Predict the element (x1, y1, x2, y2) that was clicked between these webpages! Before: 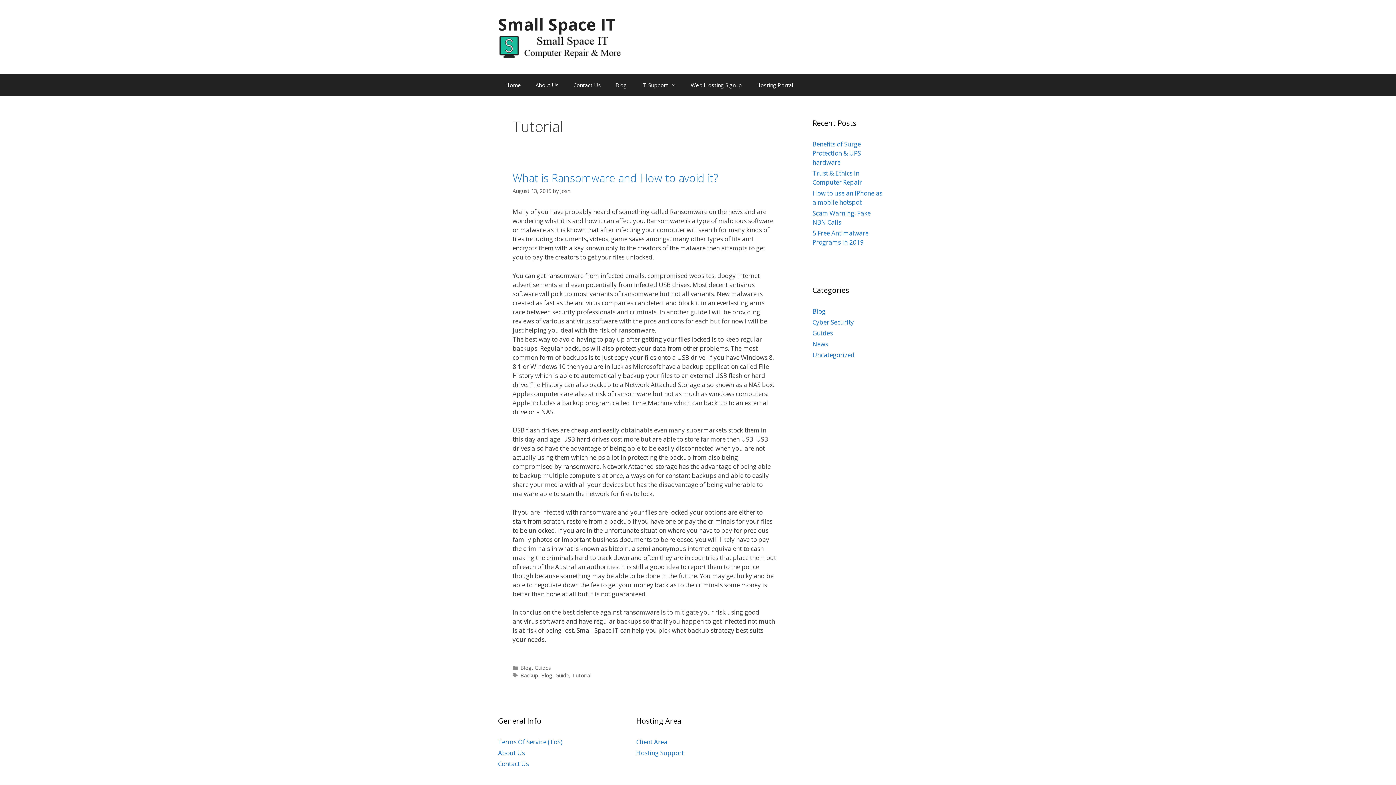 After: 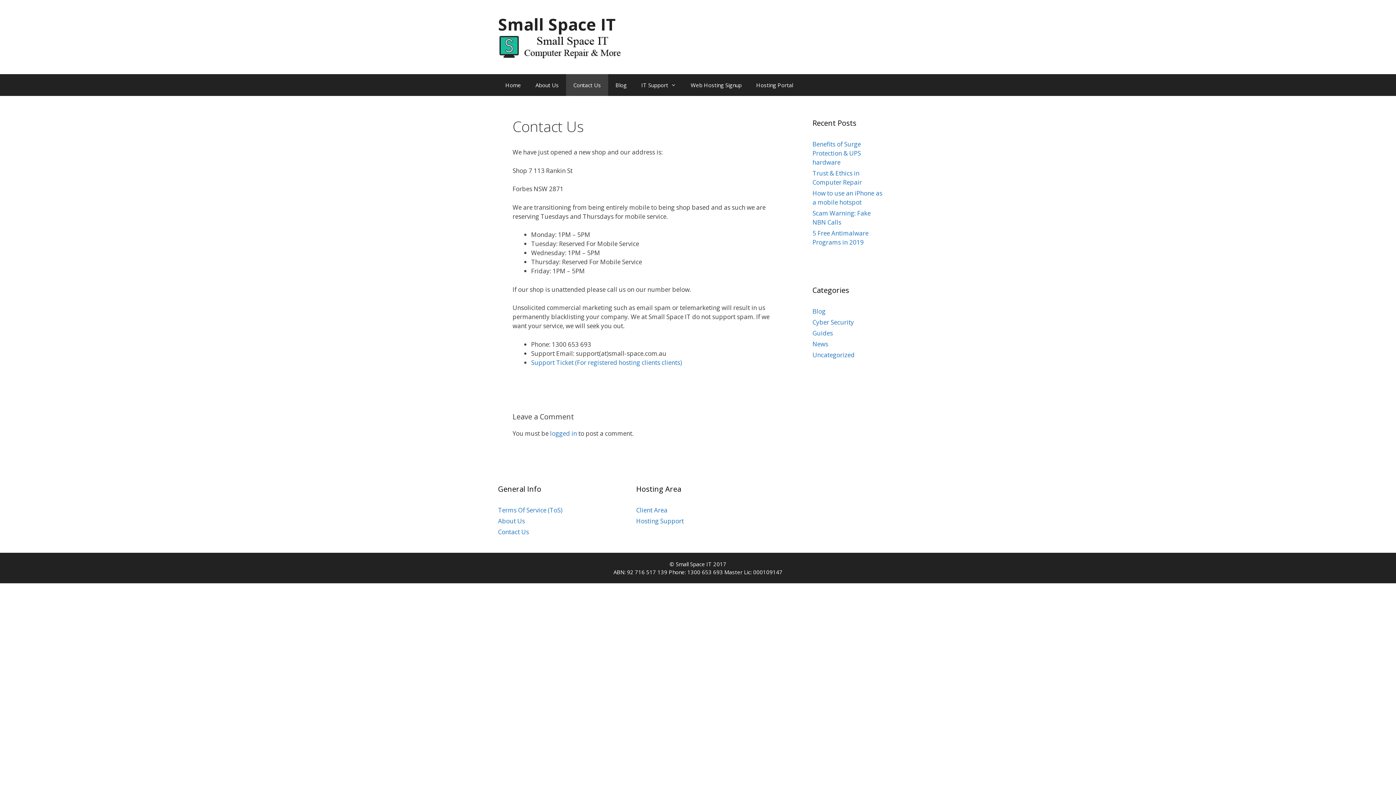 Action: label: Contact Us bbox: (566, 74, 608, 96)